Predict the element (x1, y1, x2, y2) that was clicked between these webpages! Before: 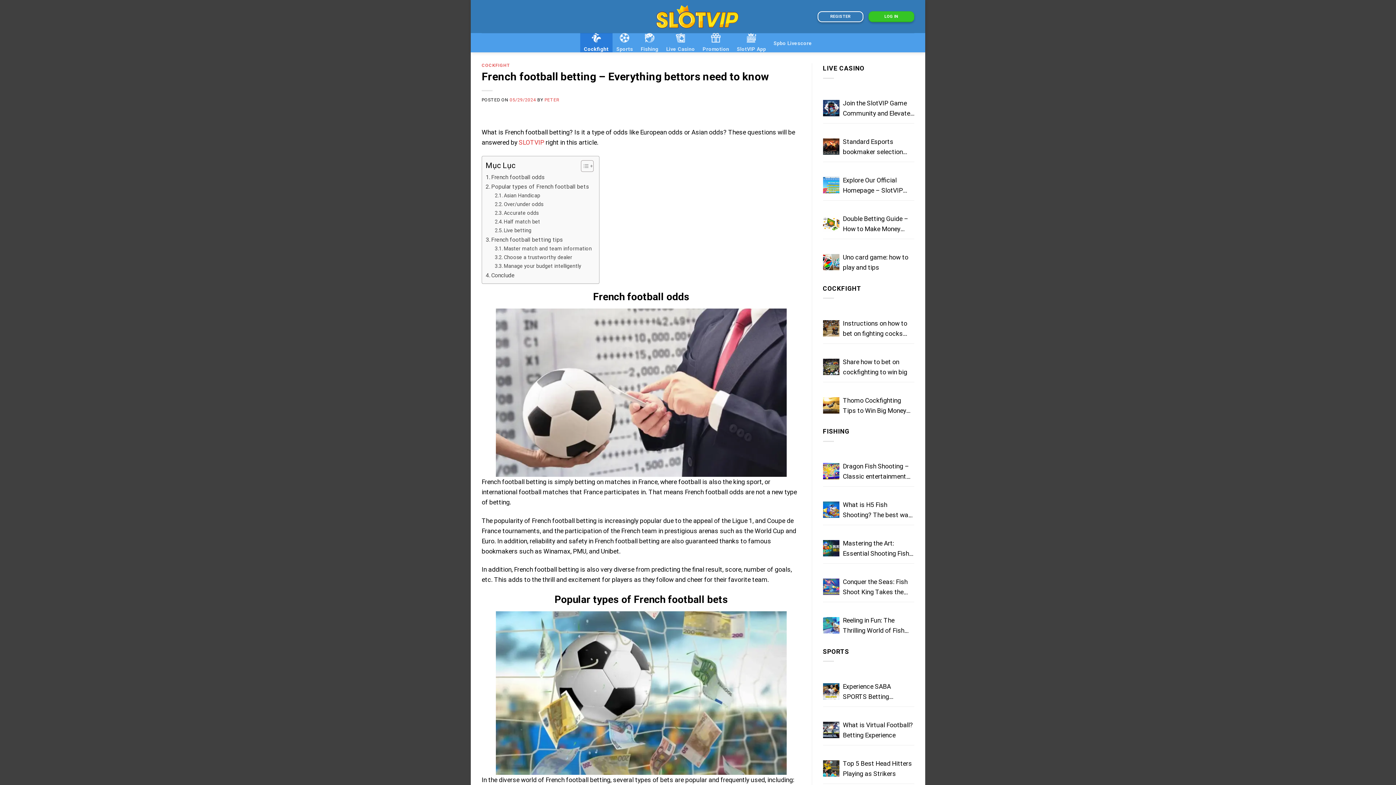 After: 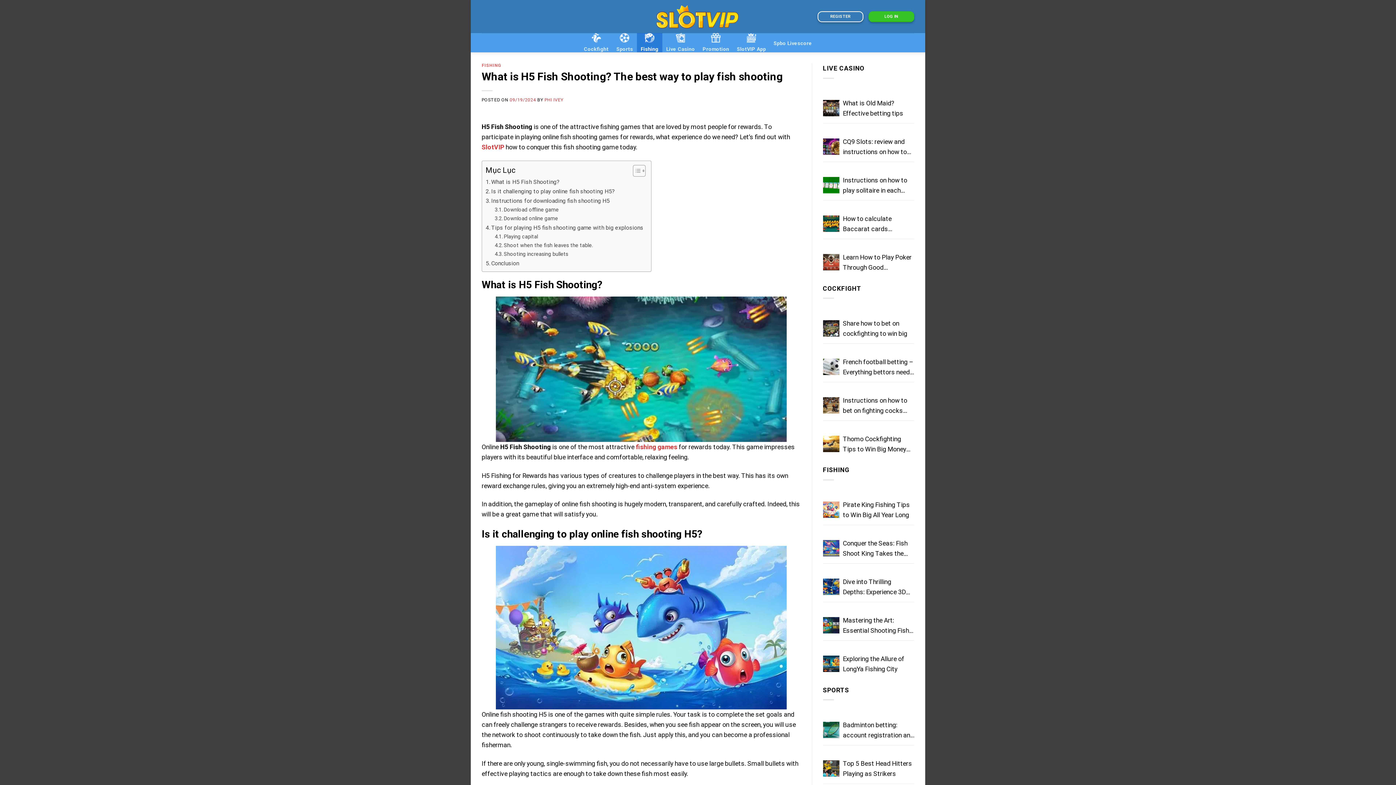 Action: bbox: (823, 501, 839, 518)